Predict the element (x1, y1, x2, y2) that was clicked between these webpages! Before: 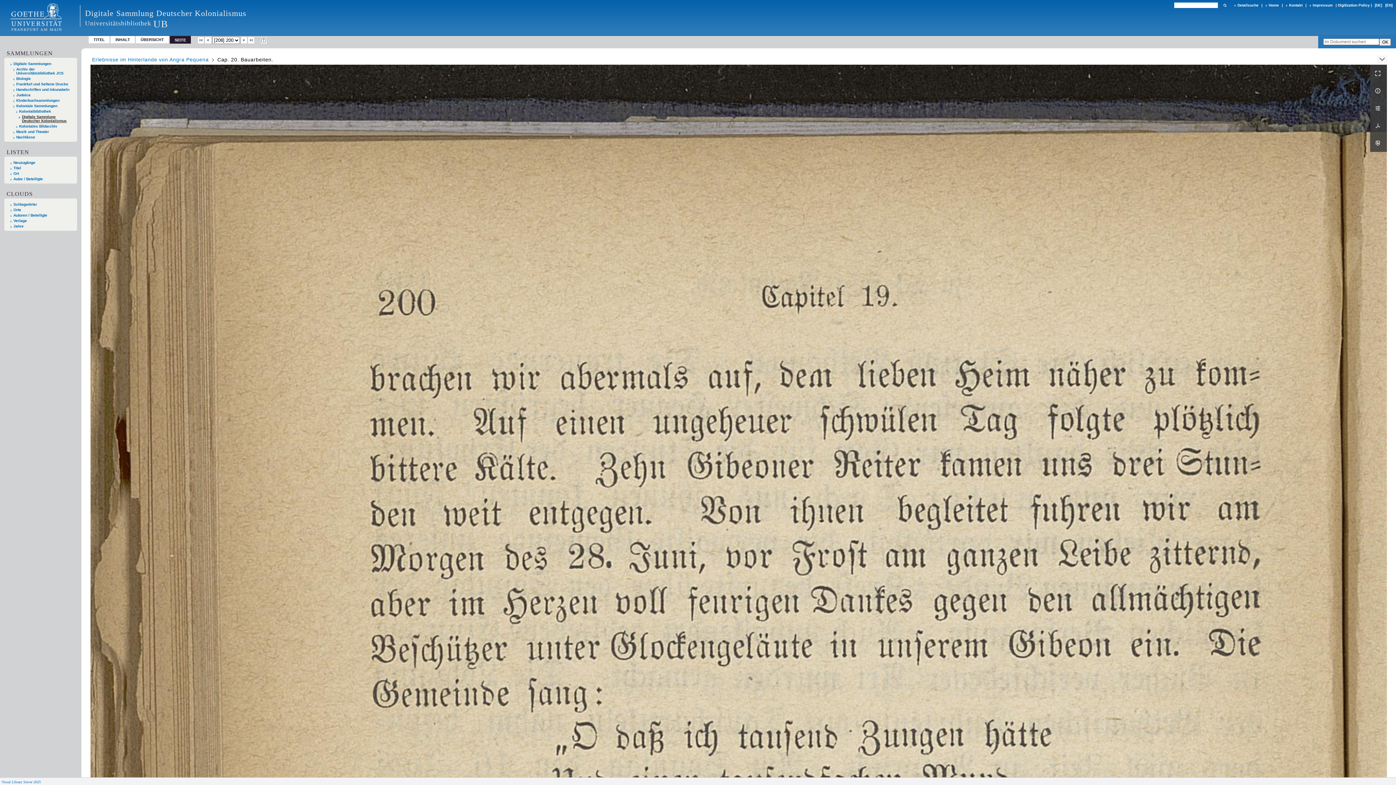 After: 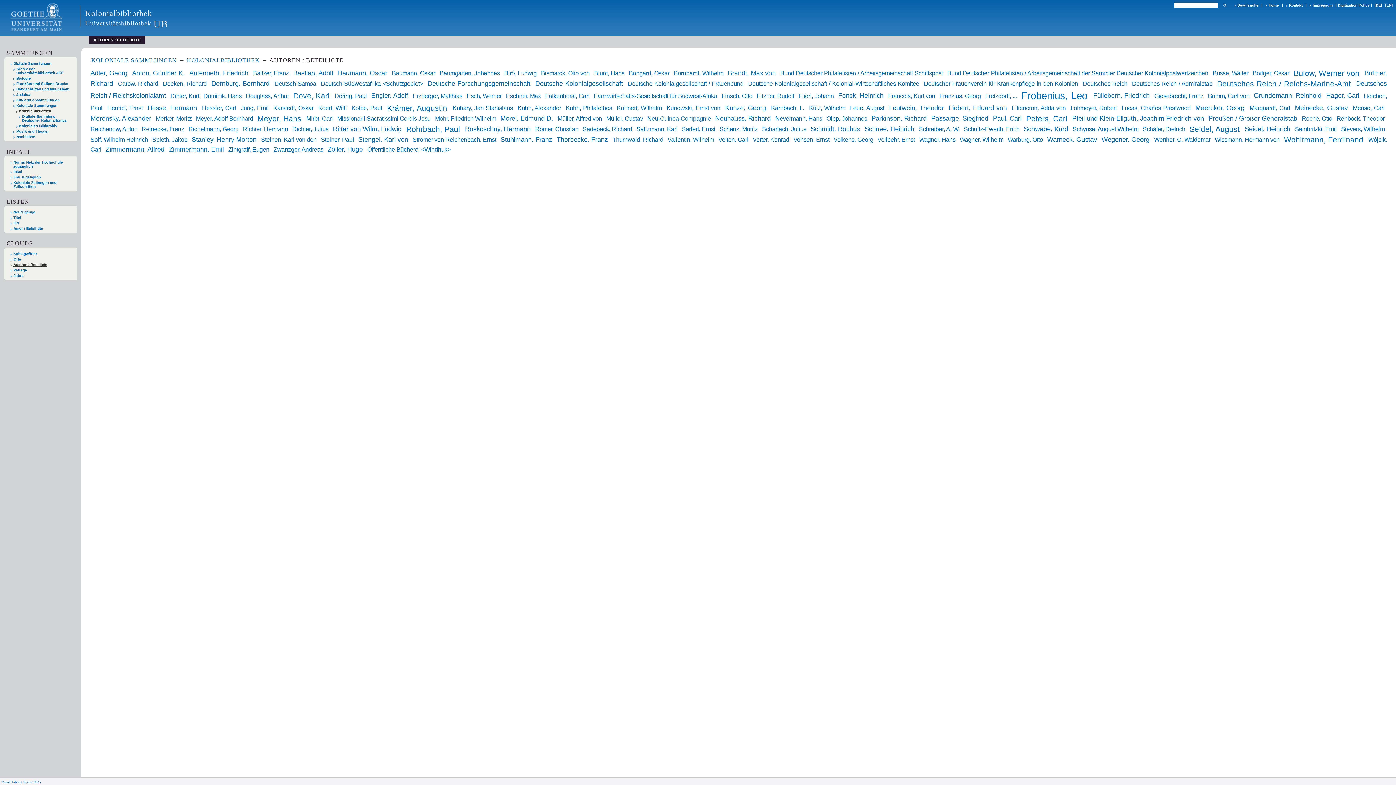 Action: bbox: (10, 213, 74, 217) label: Autoren / Beteiligte